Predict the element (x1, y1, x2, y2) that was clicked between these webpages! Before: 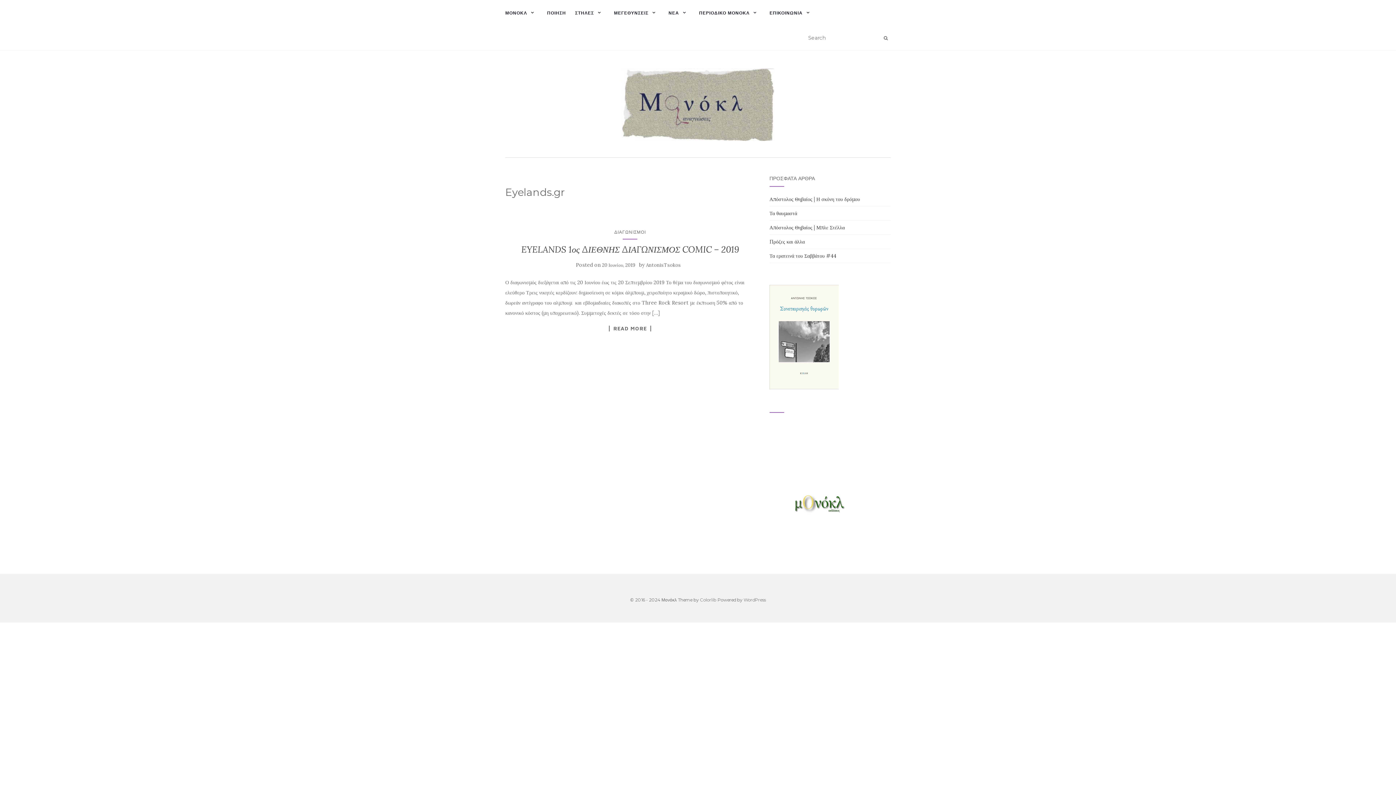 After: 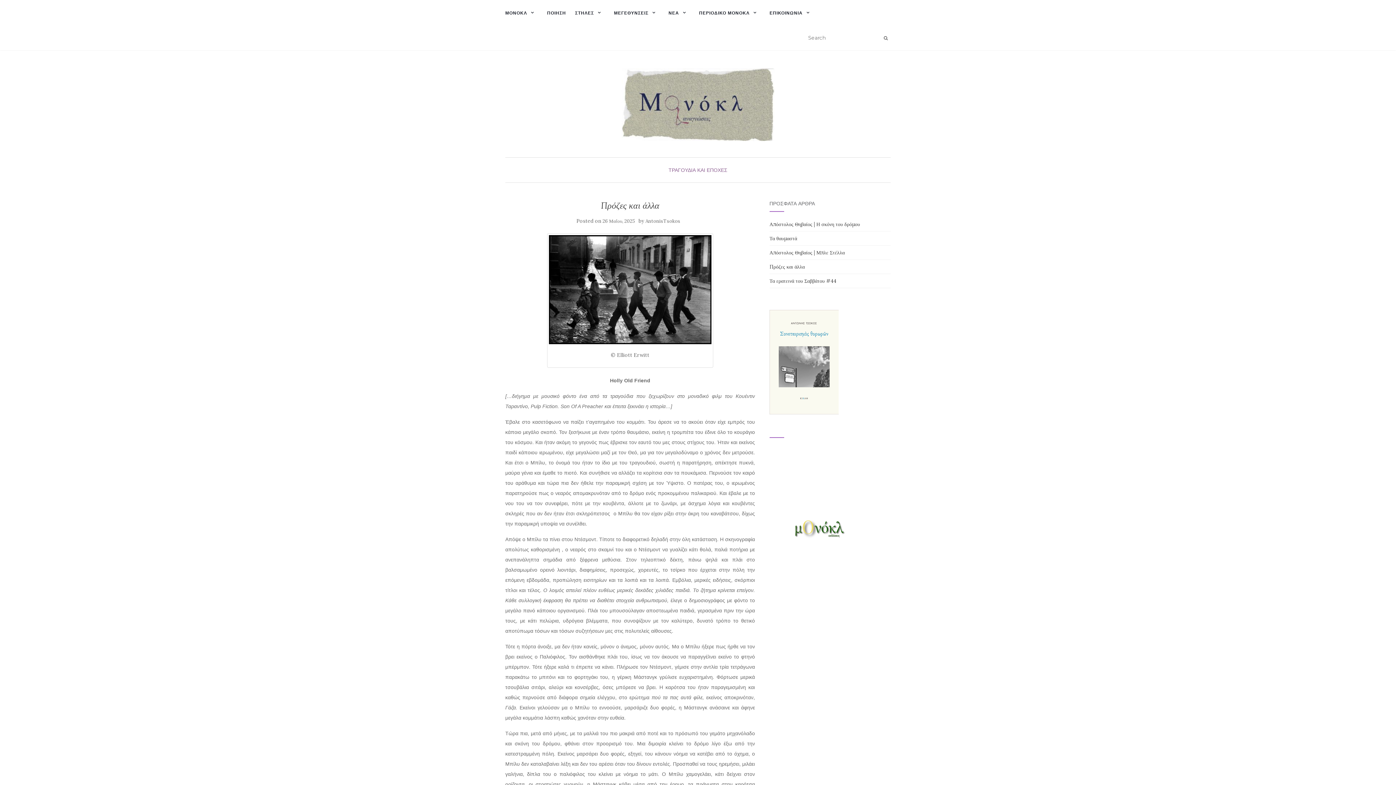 Action: bbox: (769, 238, 804, 245) label: Πρόζες και άλλα